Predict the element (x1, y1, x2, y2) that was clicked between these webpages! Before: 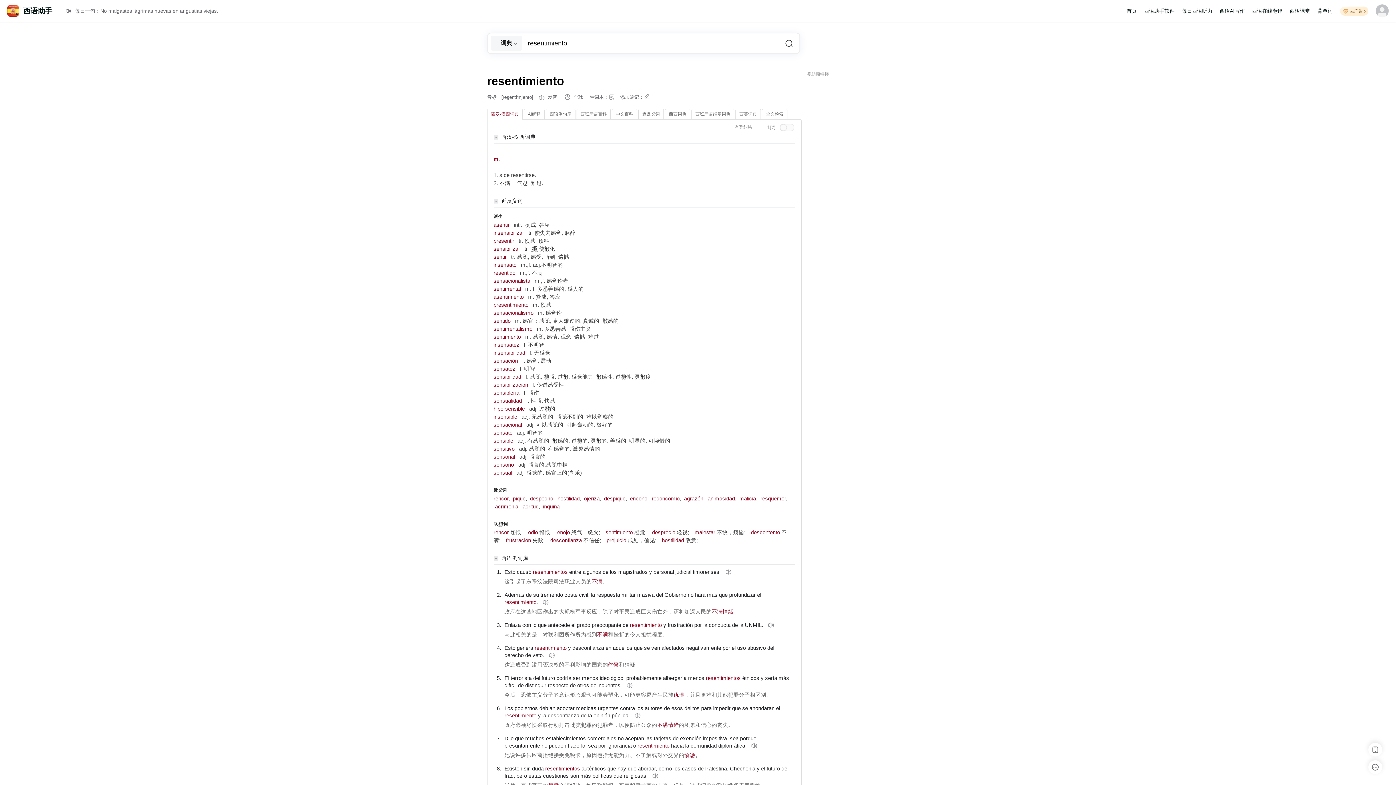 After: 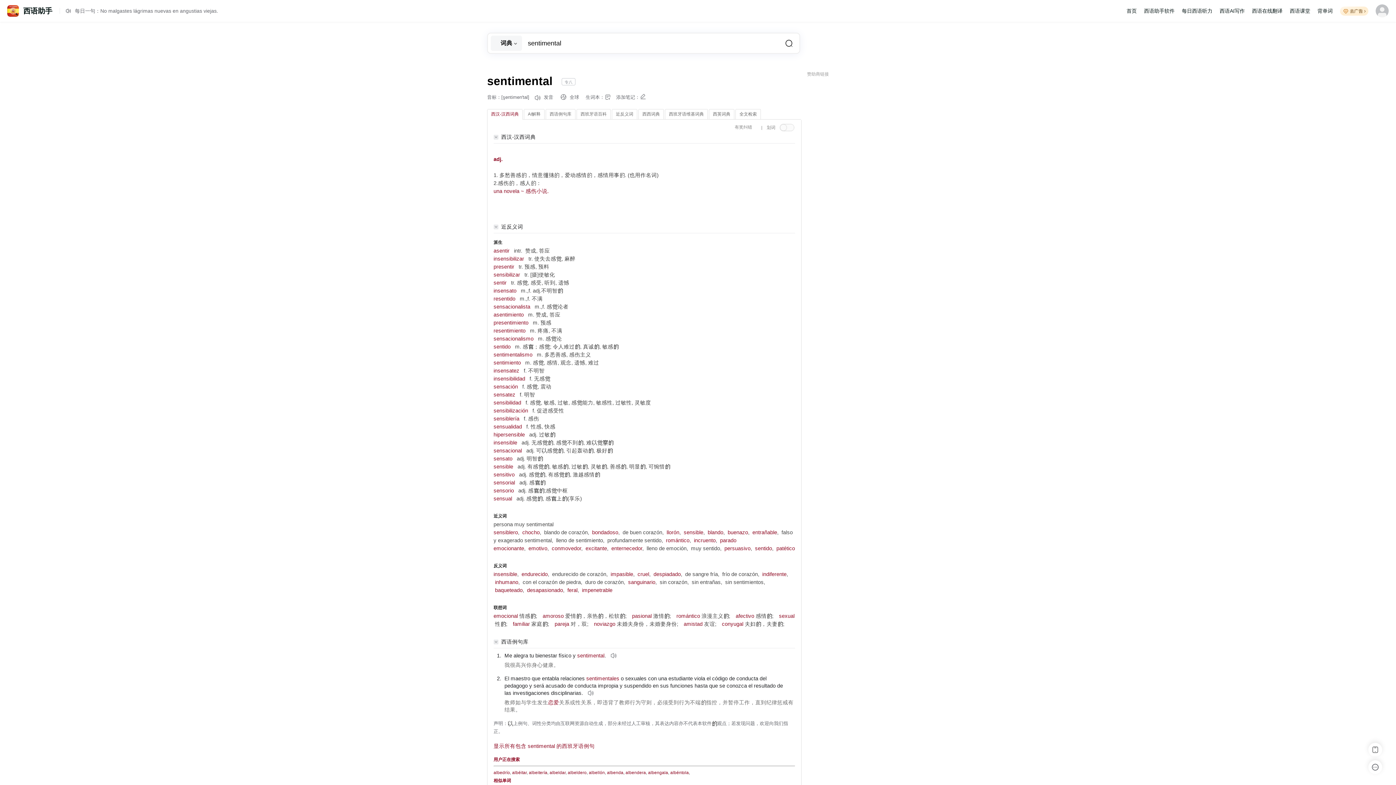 Action: bbox: (493, 286, 521, 291) label: sentimental